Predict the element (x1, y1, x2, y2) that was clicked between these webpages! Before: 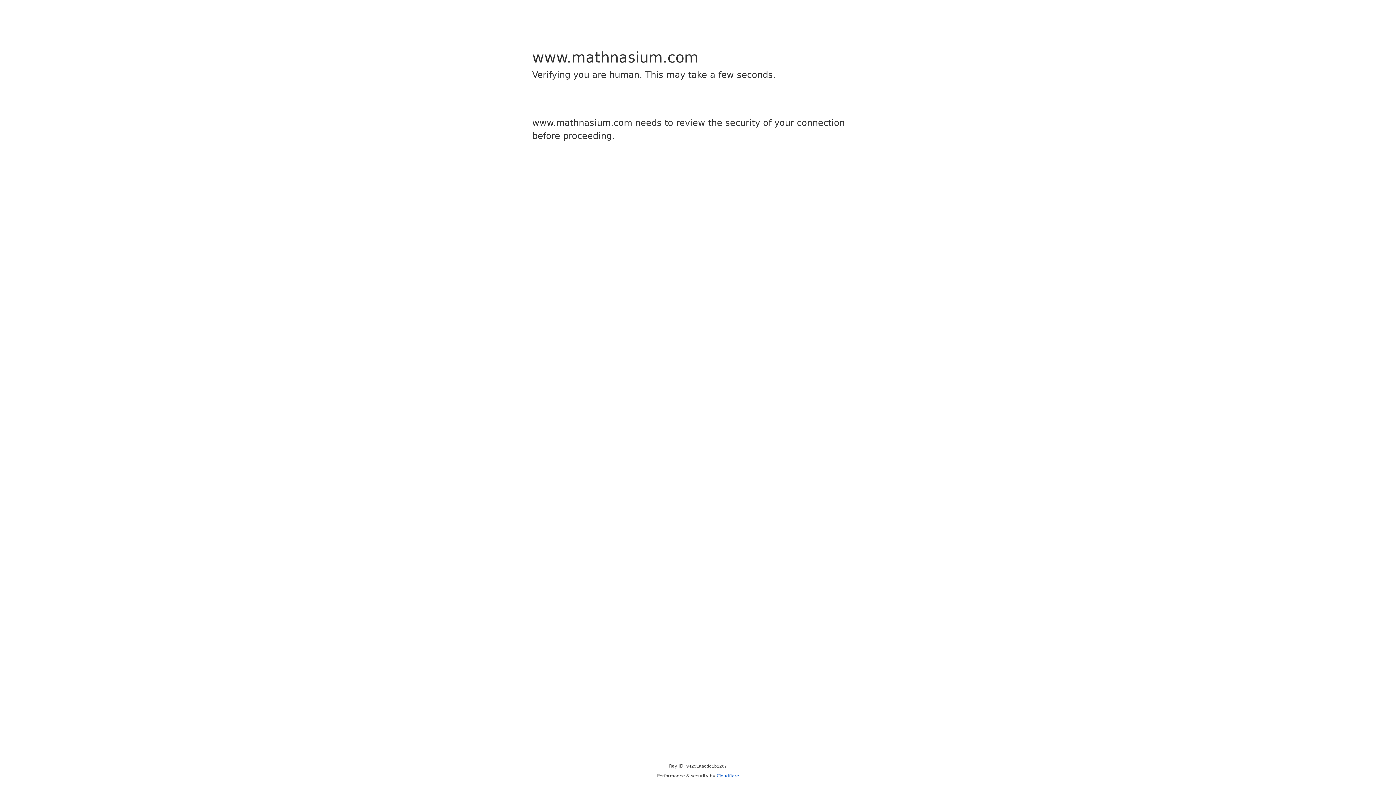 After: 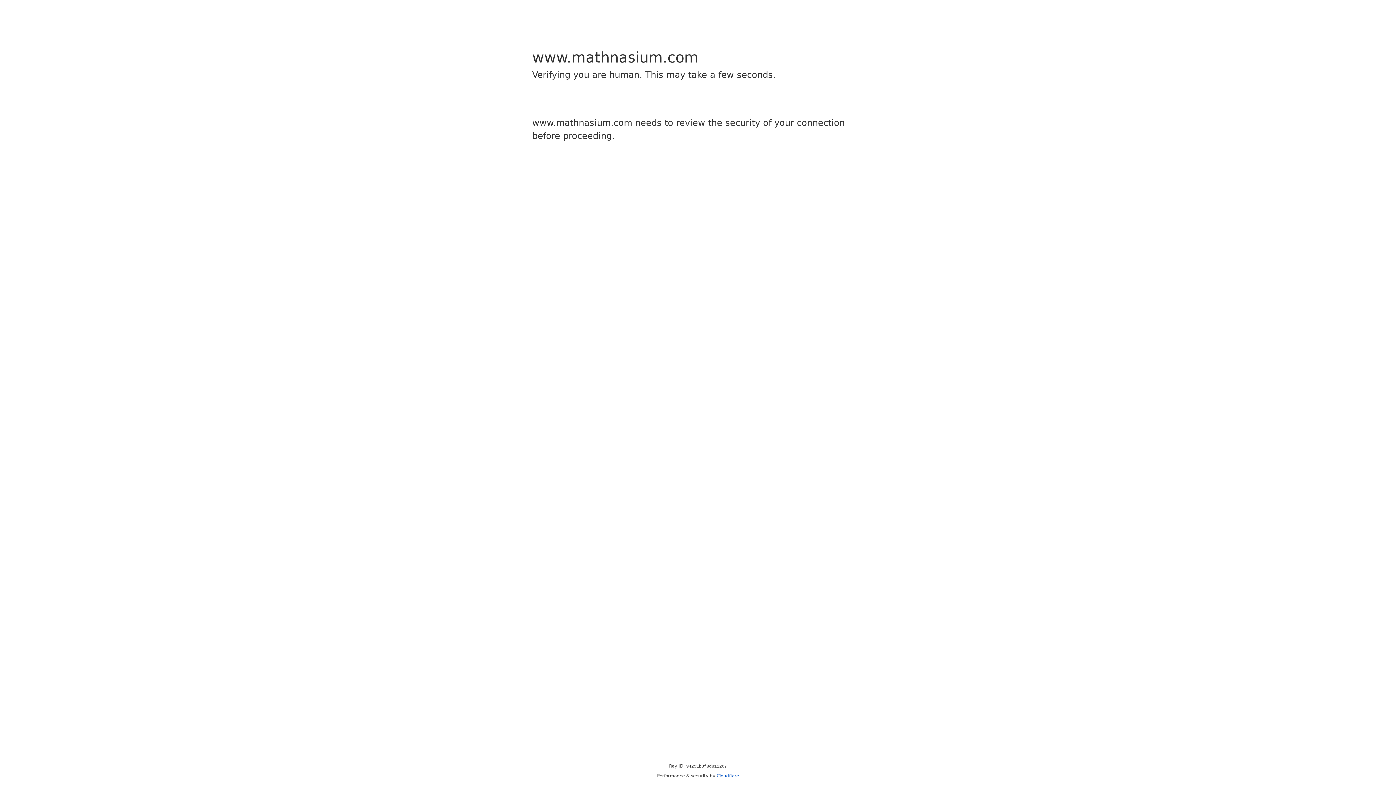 Action: bbox: (716, 773, 739, 778) label: Cloudflare